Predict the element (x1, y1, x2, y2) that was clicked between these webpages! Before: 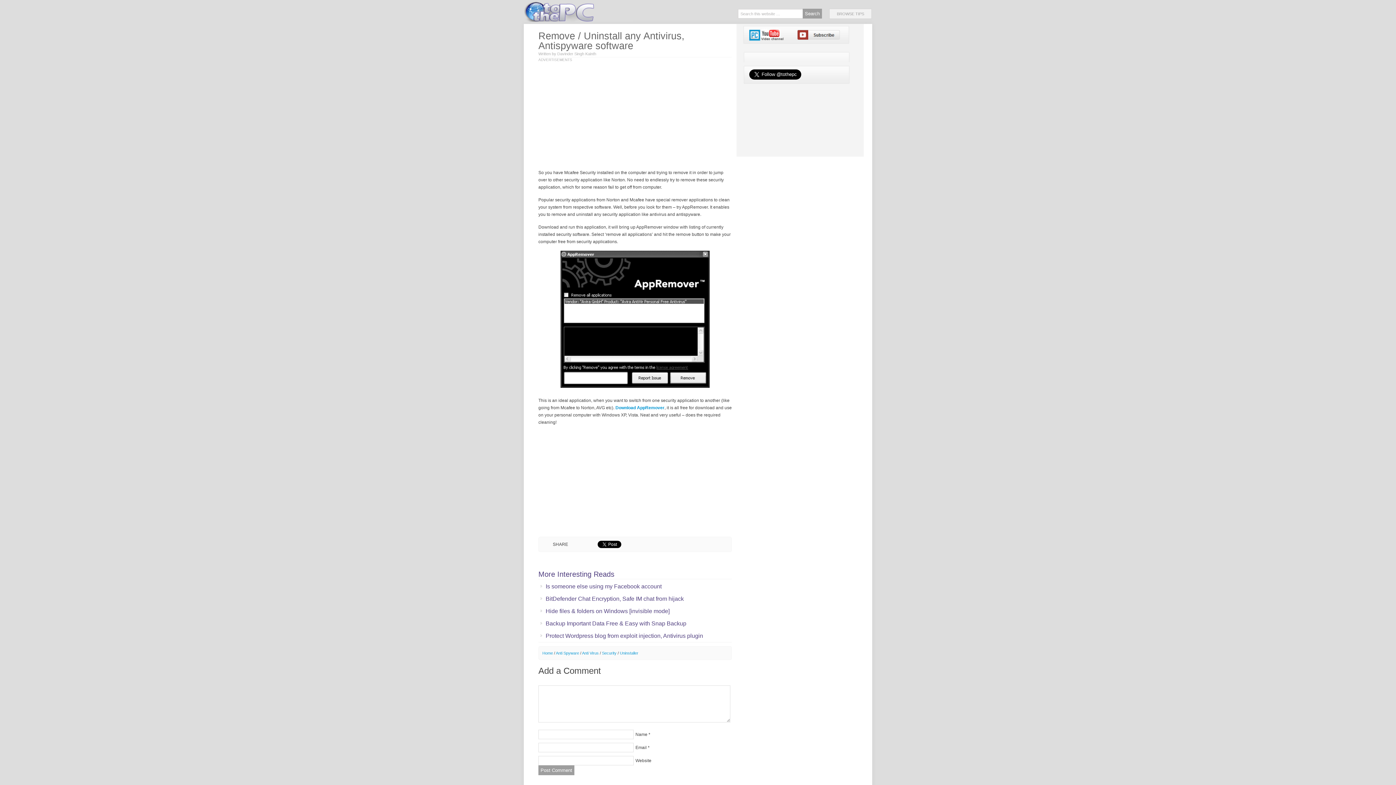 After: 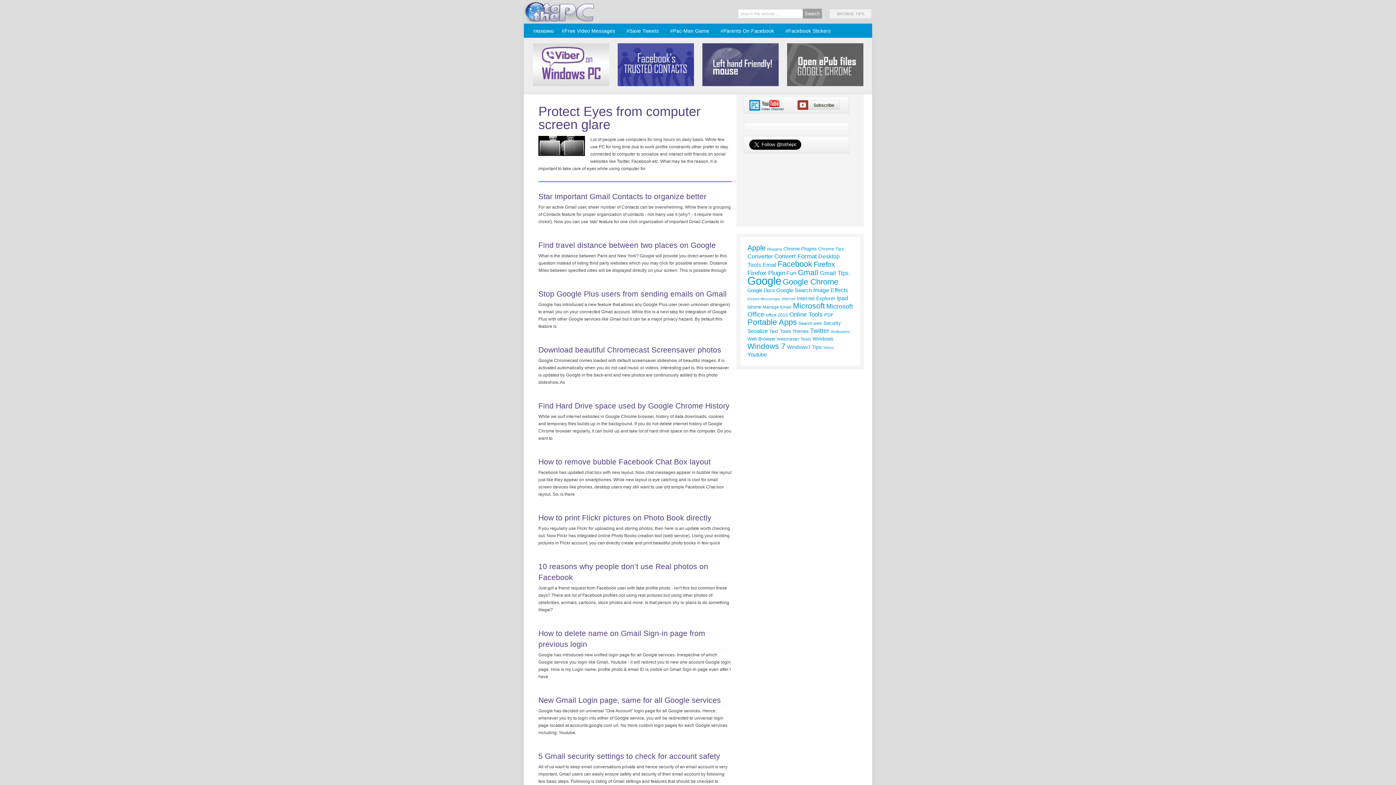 Action: bbox: (542, 651, 553, 655) label: Home